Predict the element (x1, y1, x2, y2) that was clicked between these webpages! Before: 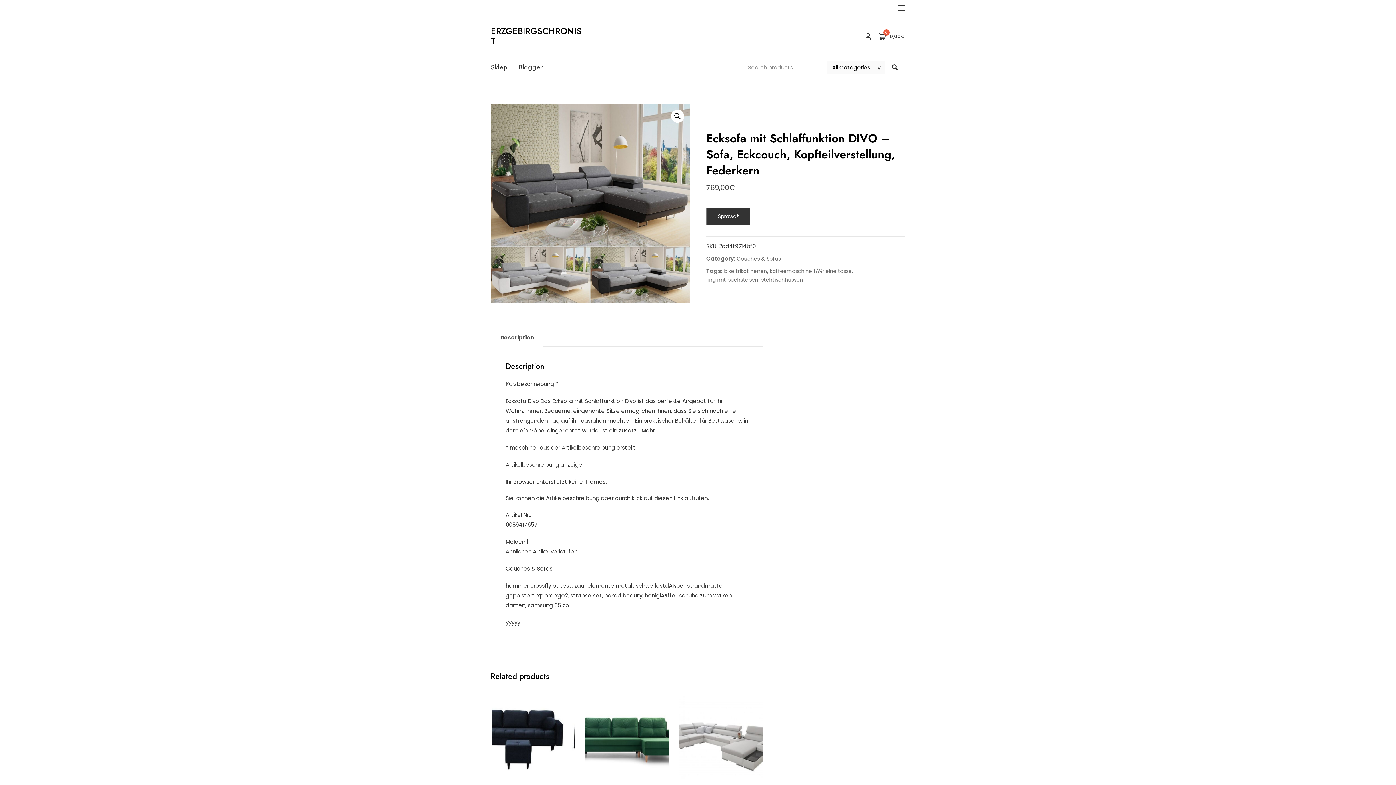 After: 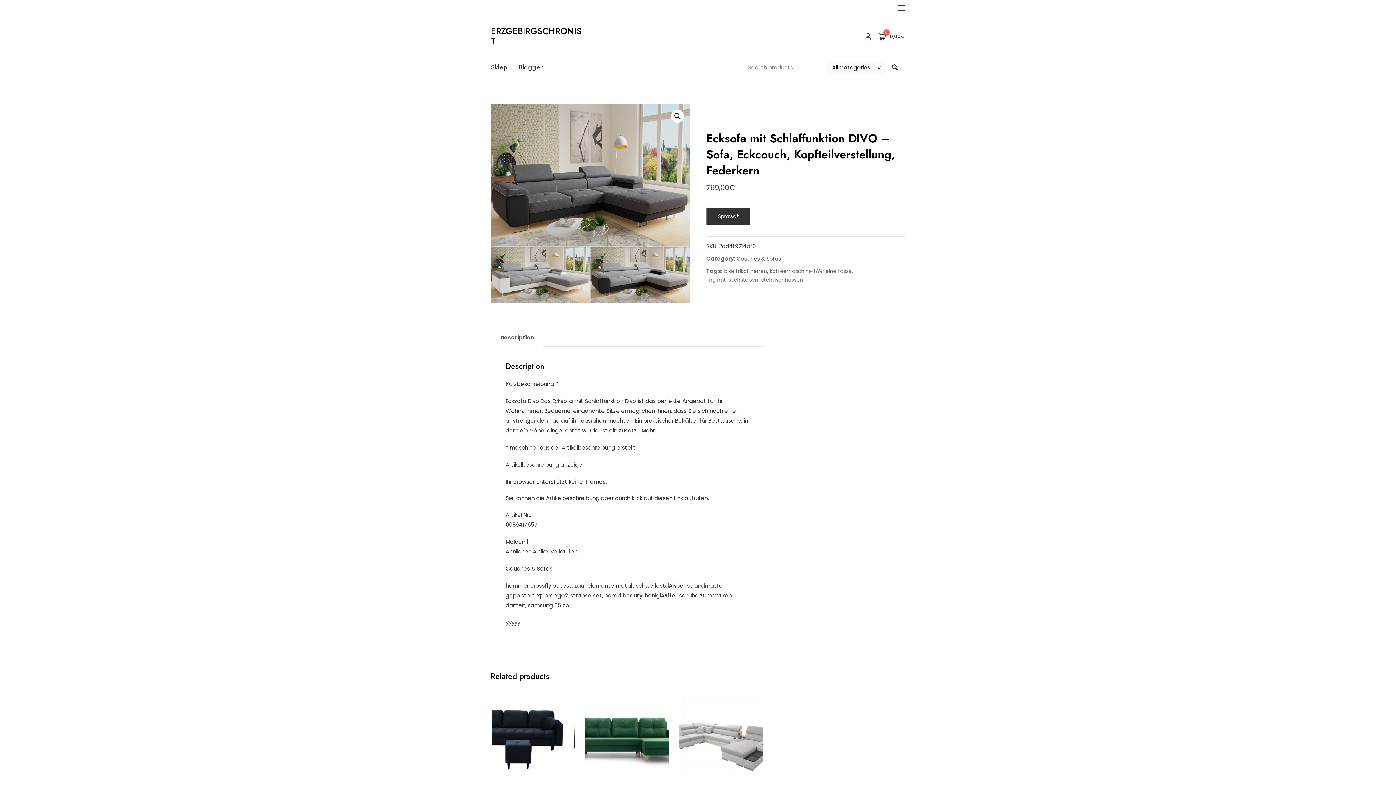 Action: label: Description bbox: (491, 329, 543, 346)